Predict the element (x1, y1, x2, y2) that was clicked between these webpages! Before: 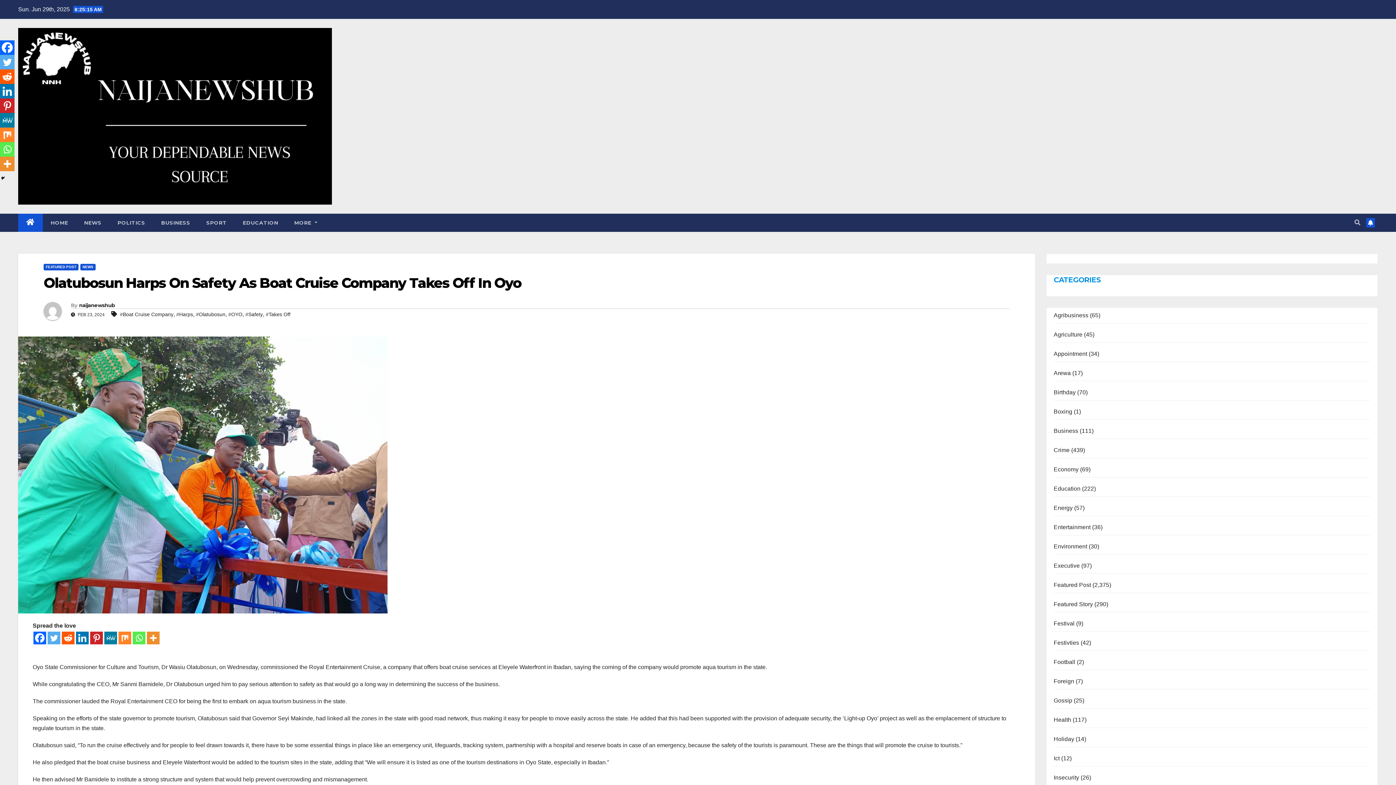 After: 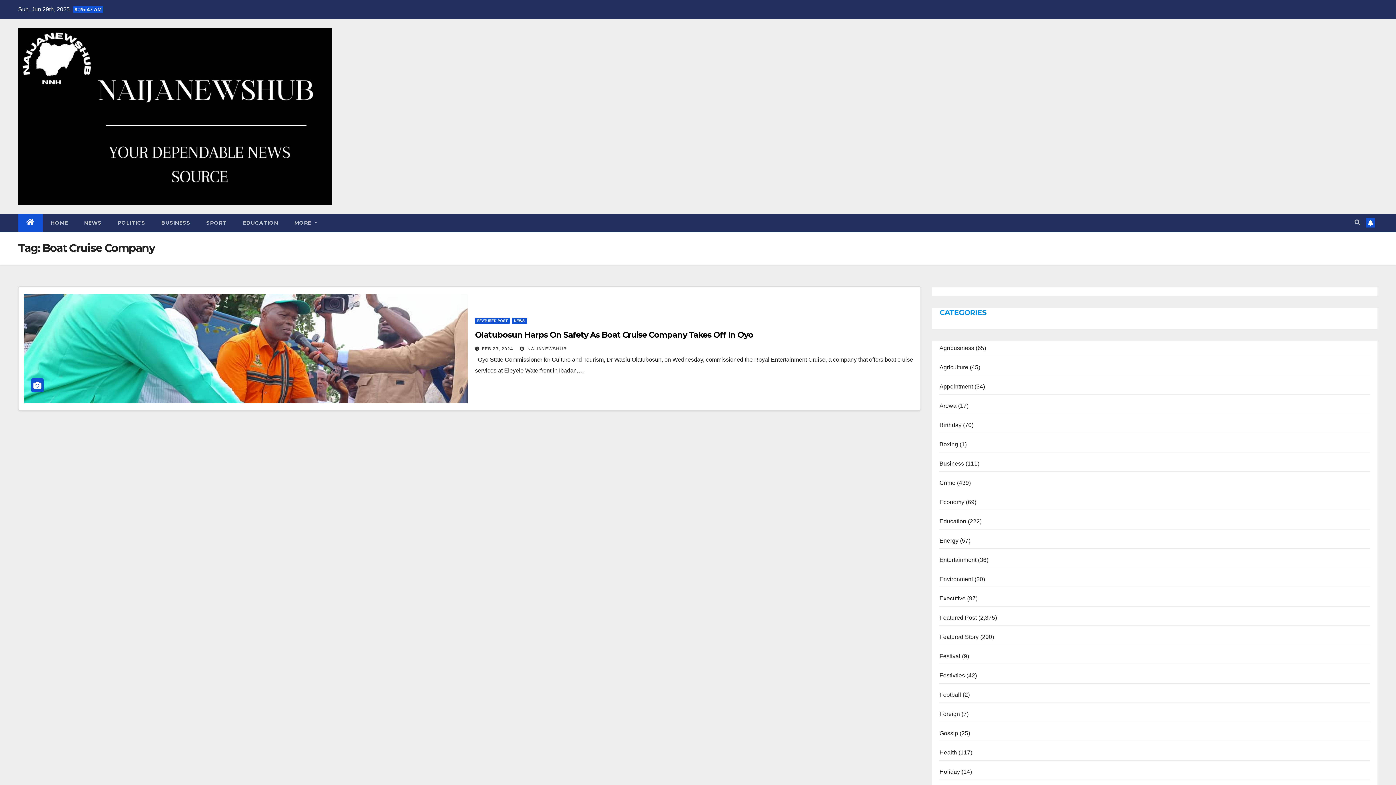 Action: label: #Boat Cruise Company bbox: (120, 311, 173, 317)